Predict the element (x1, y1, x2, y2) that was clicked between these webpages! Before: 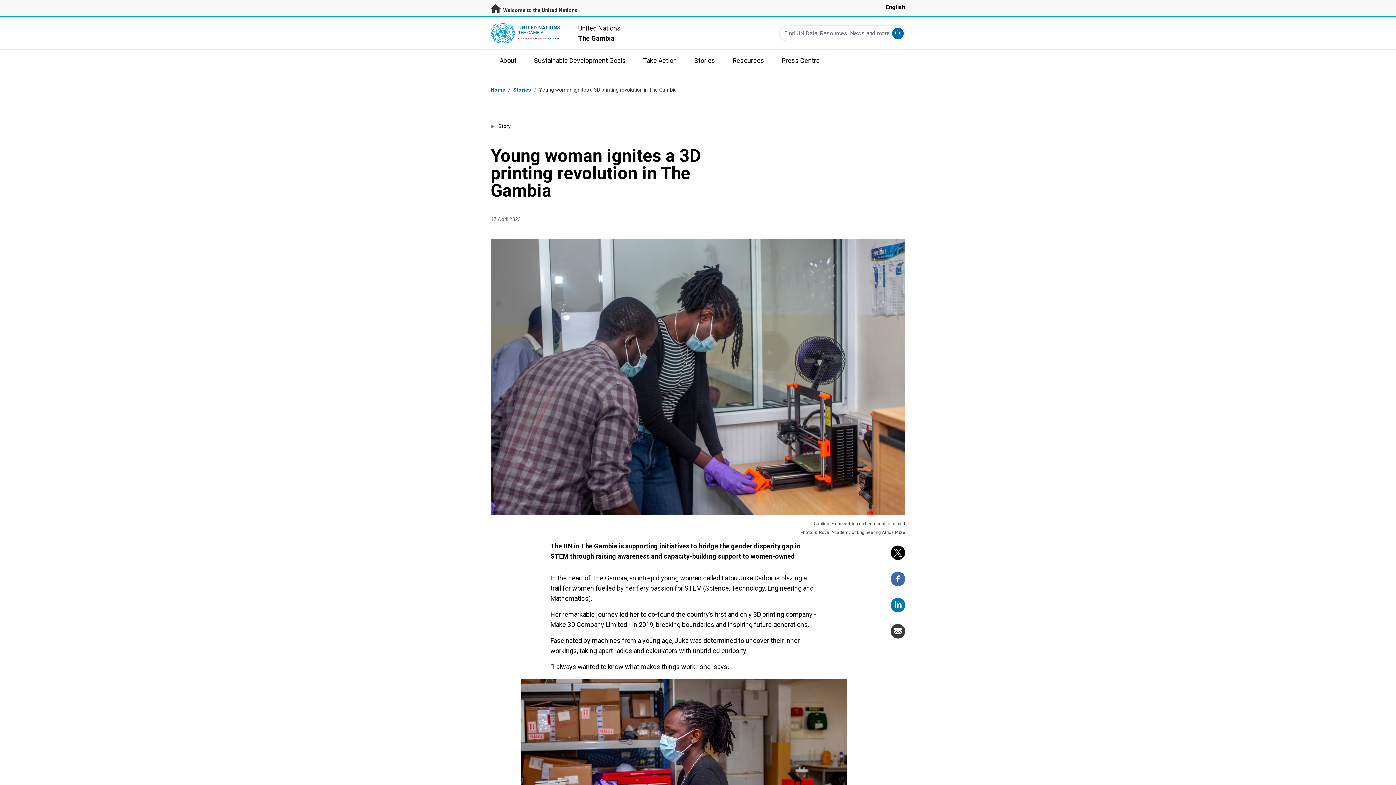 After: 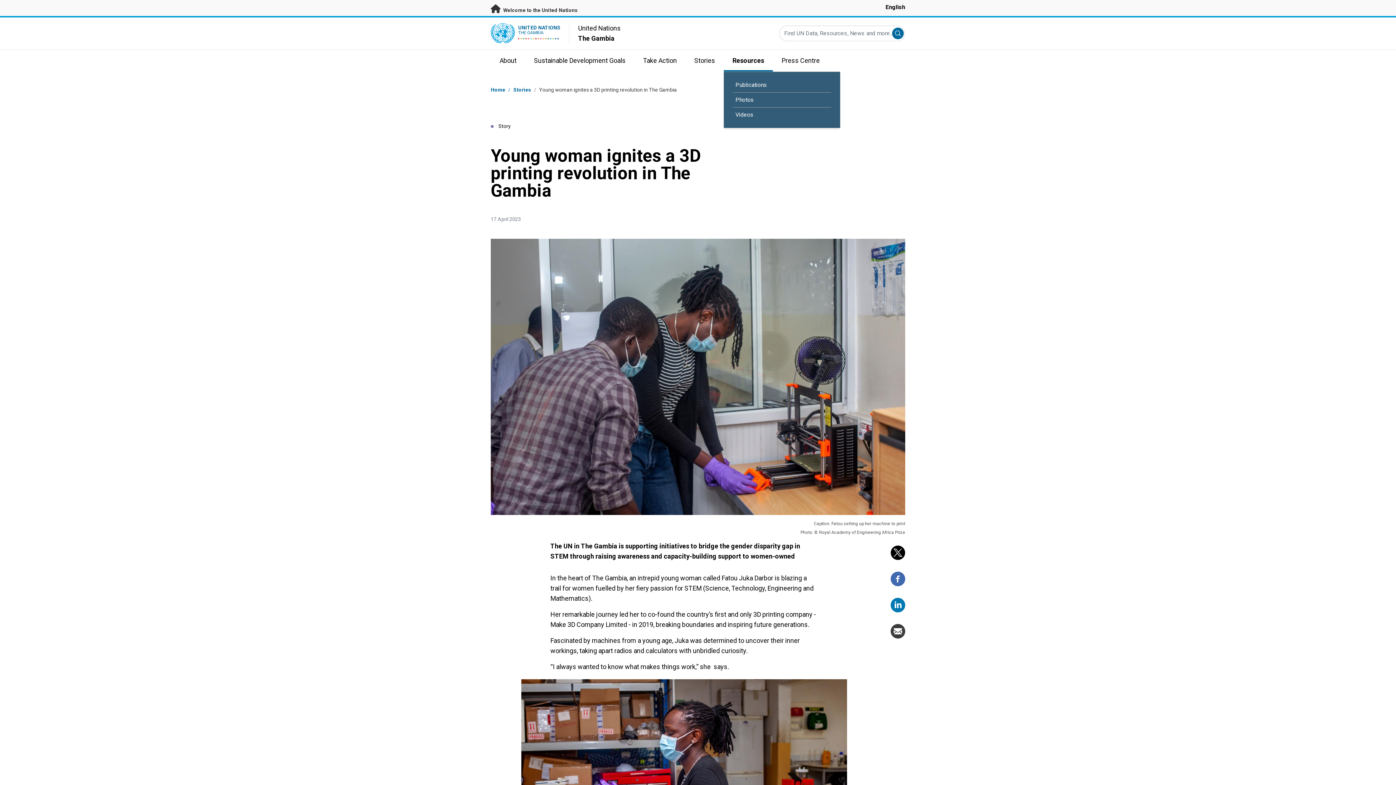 Action: bbox: (724, 49, 773, 71) label: Resources